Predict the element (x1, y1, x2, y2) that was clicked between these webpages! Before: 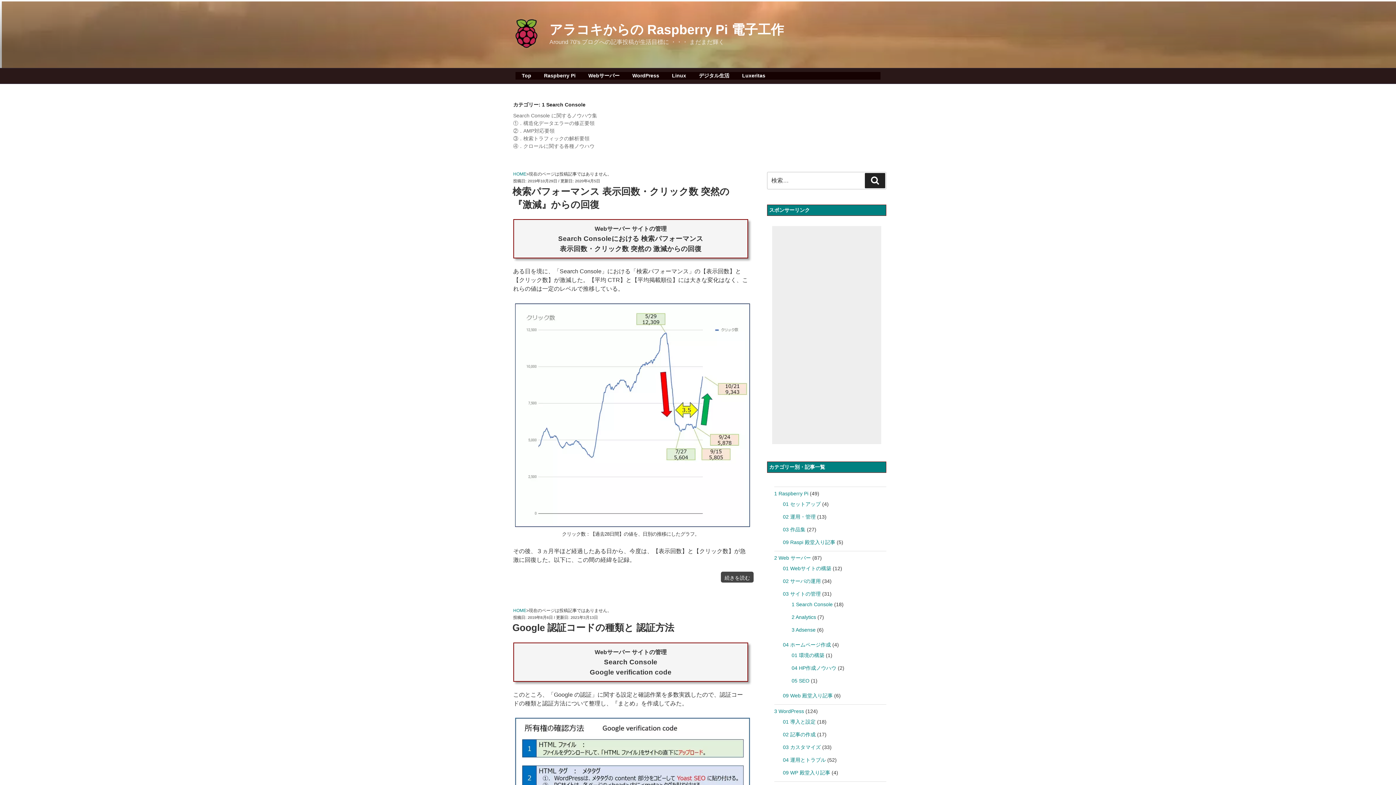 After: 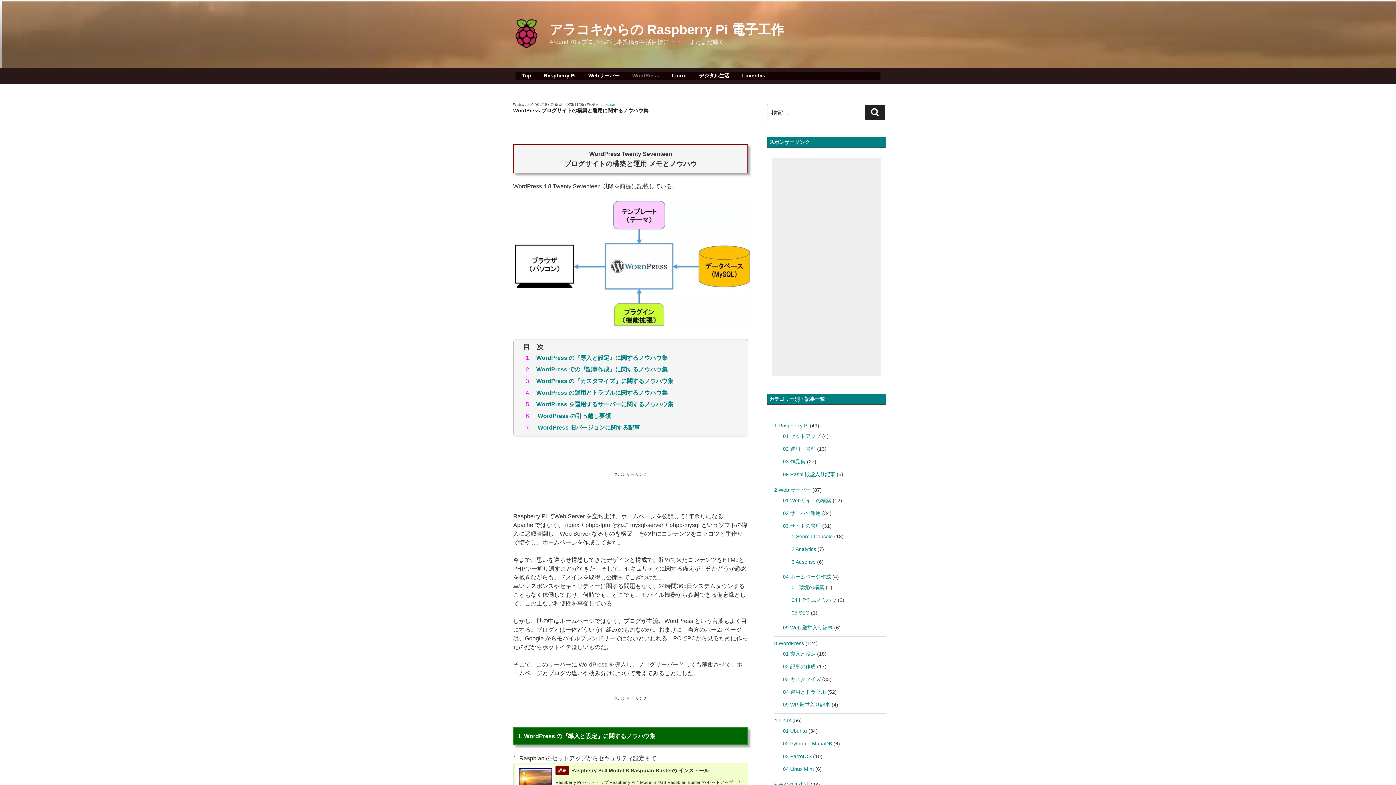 Action: label: WordPress bbox: (626, 72, 665, 79)